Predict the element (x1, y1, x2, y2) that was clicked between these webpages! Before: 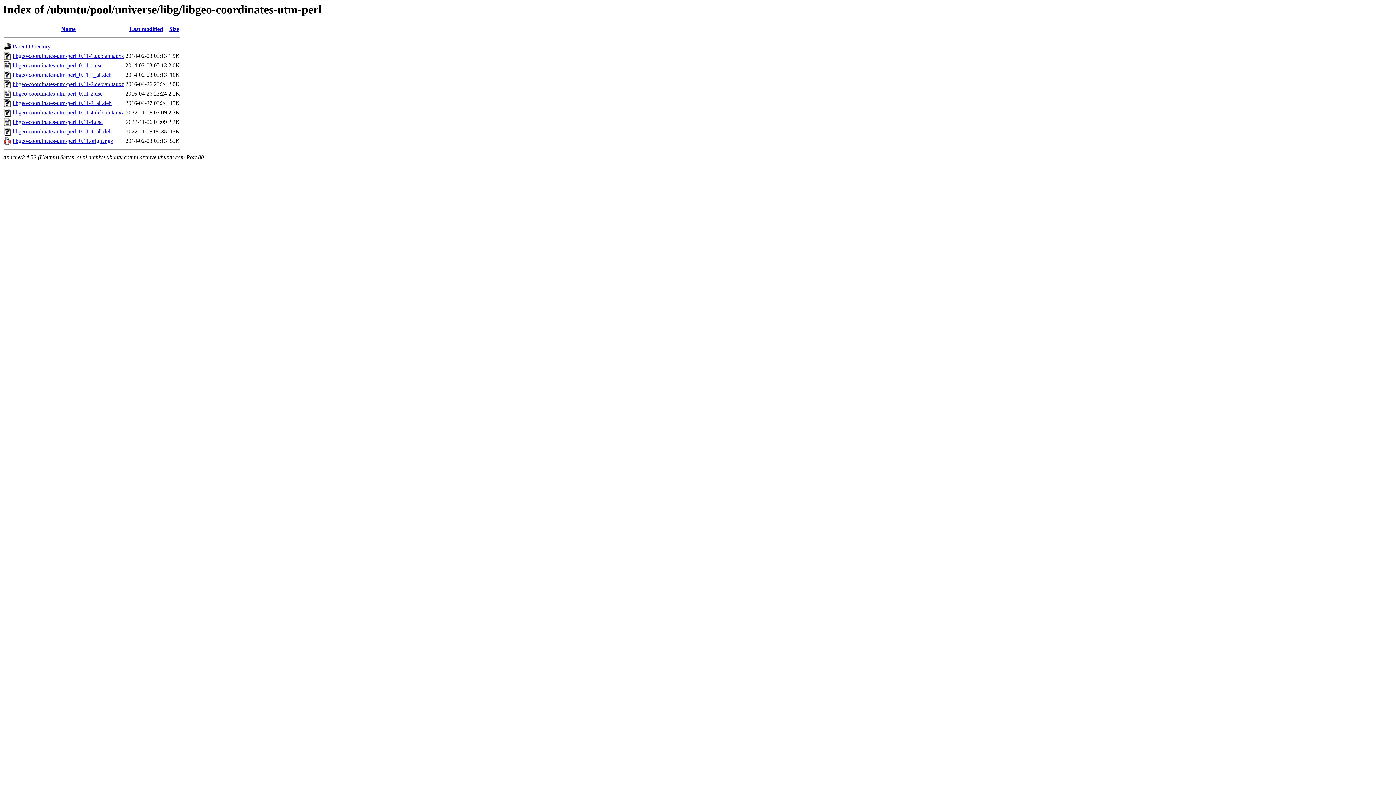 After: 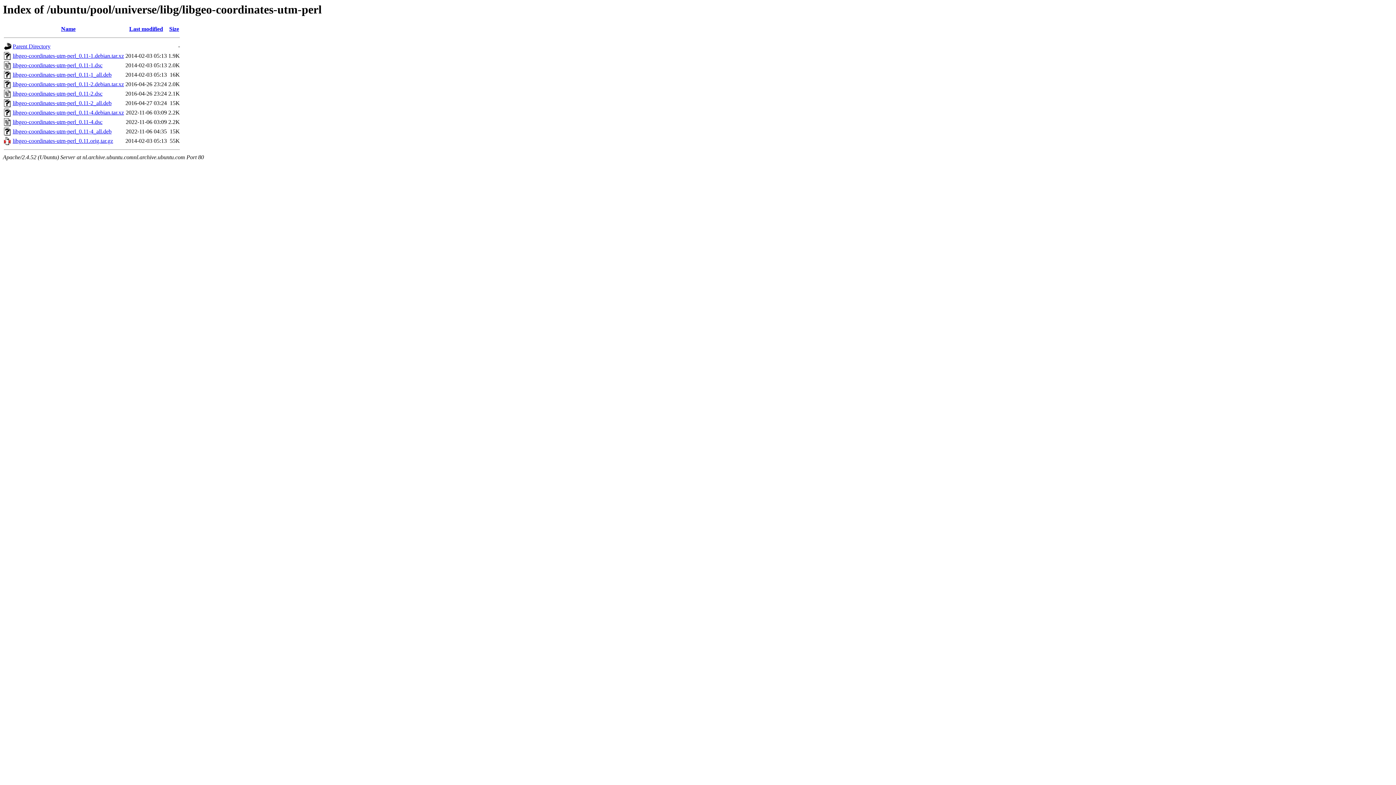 Action: label: libgeo-coordinates-utm-perl_0.11.orig.tar.gz bbox: (12, 137, 113, 144)